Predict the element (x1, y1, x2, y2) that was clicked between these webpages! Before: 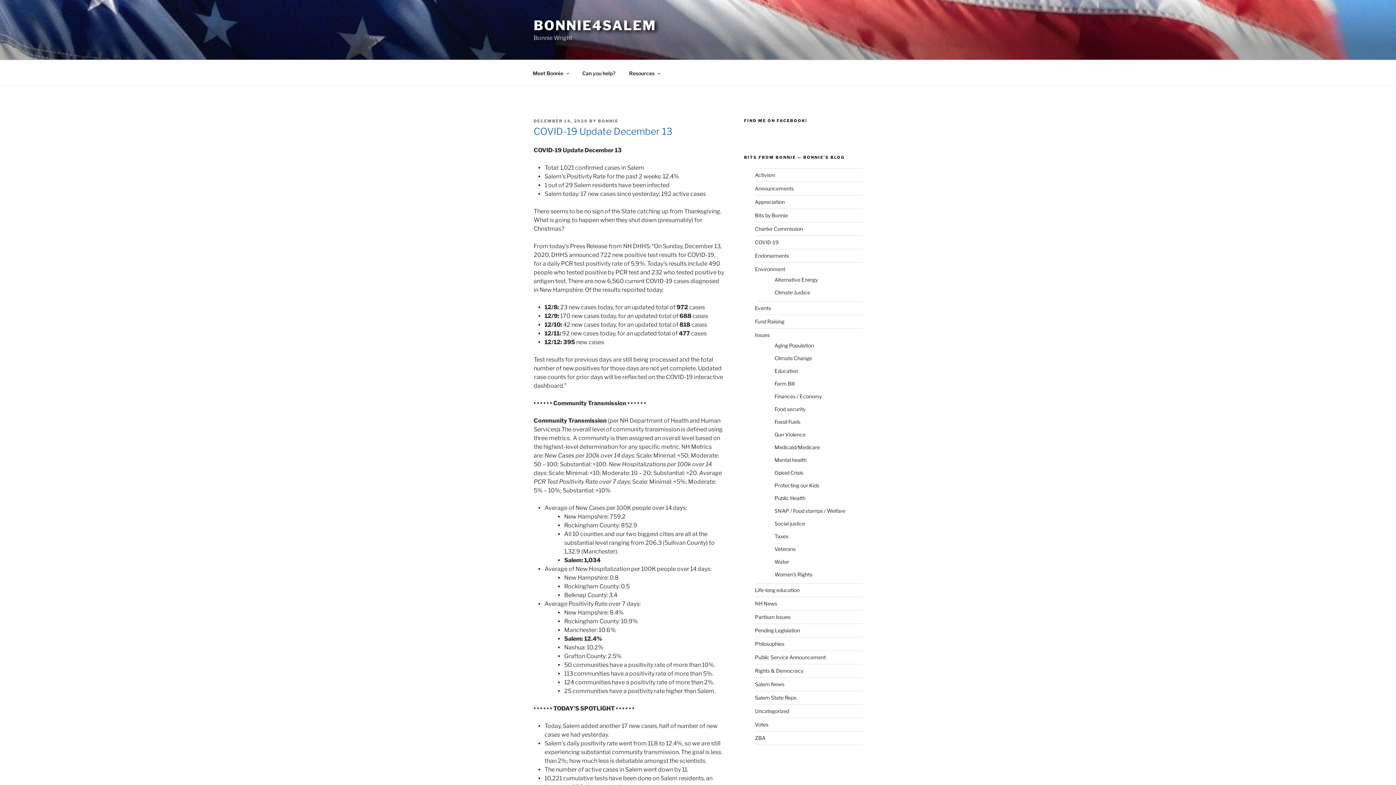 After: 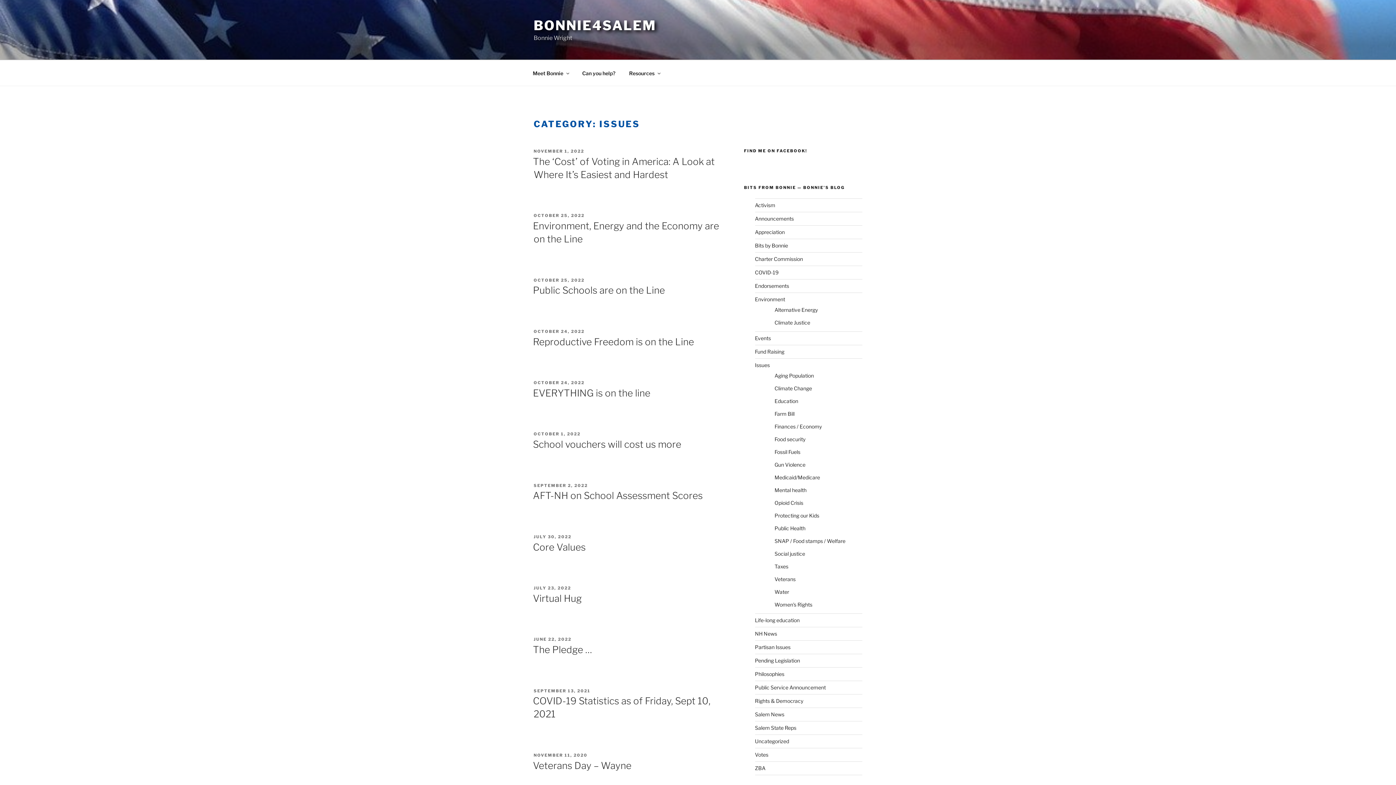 Action: label: Issues bbox: (755, 332, 770, 338)